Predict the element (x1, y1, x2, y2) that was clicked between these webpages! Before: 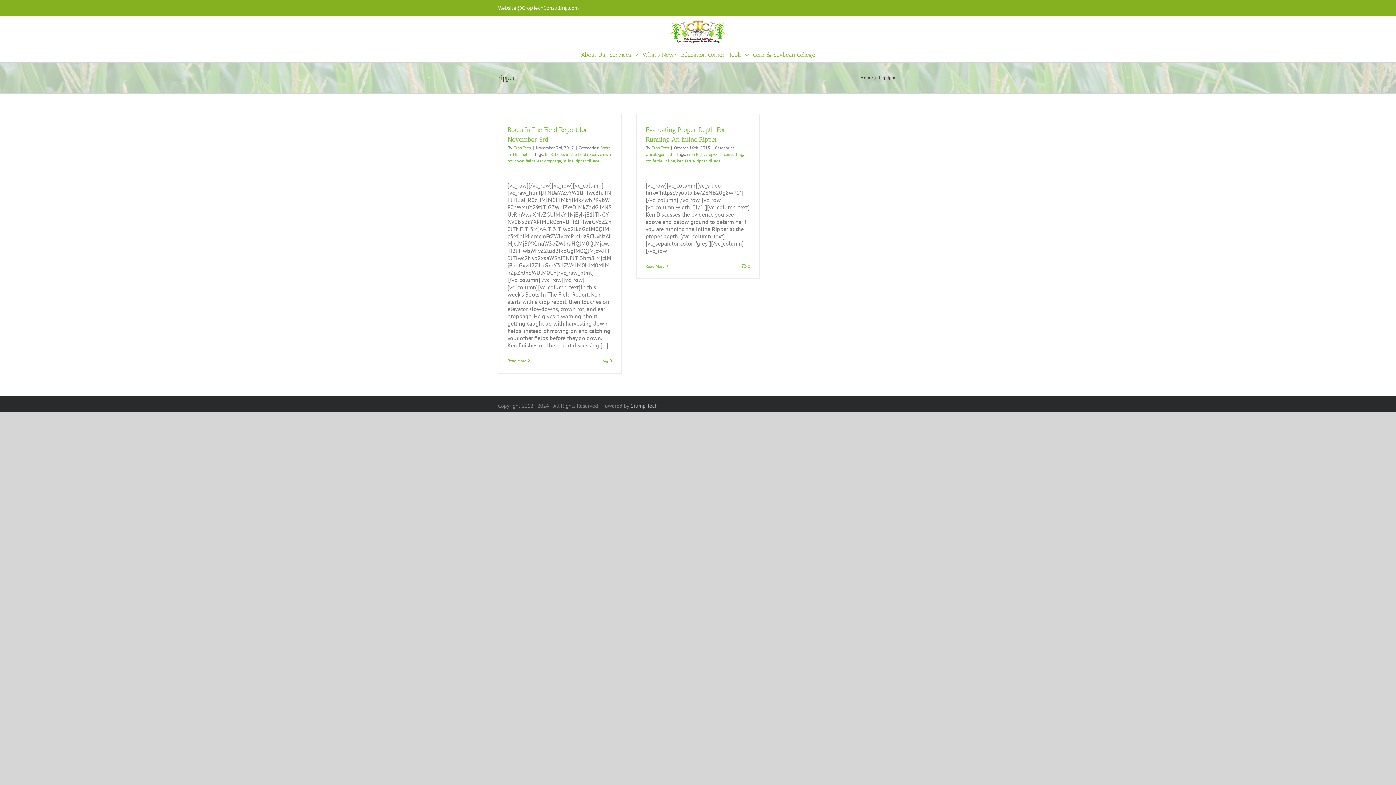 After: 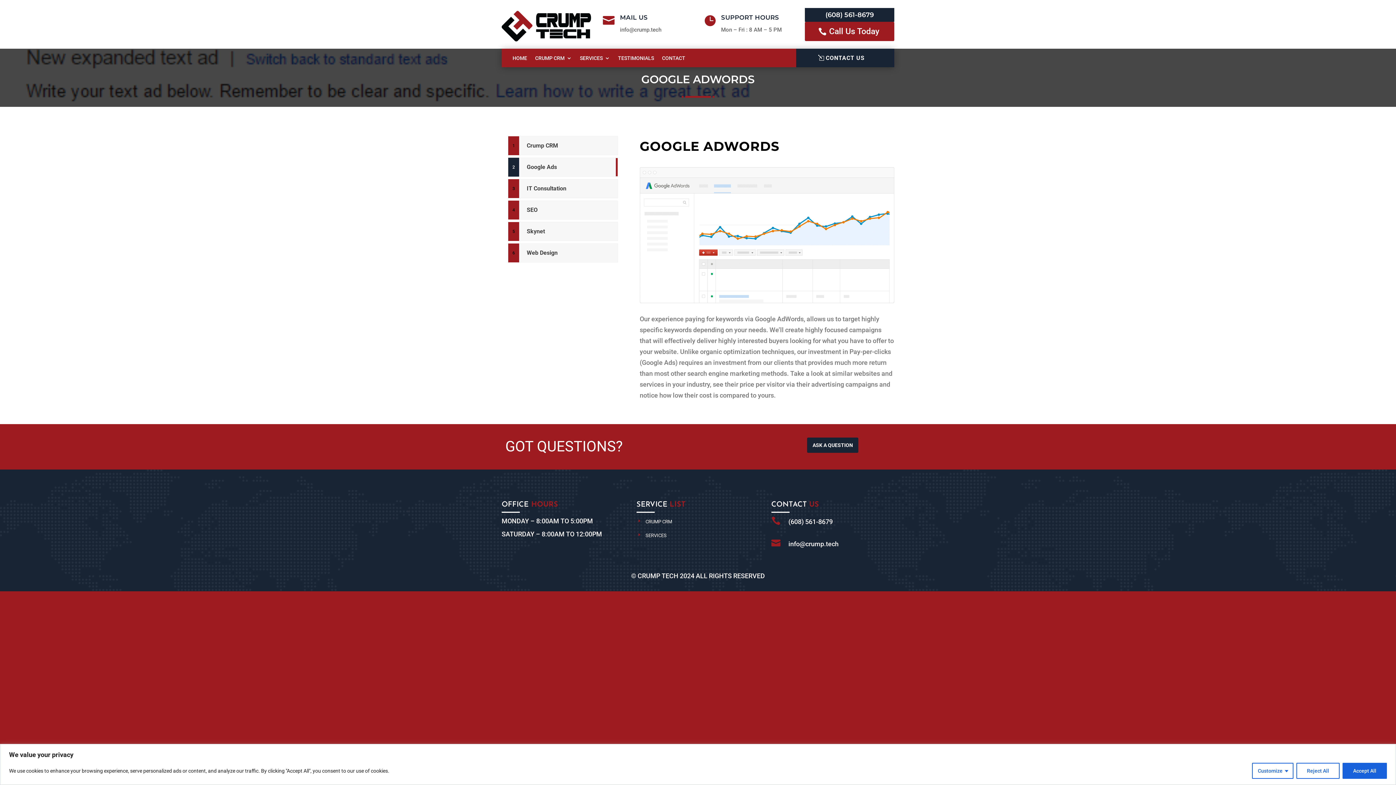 Action: label: Crump Tech bbox: (630, 402, 657, 409)